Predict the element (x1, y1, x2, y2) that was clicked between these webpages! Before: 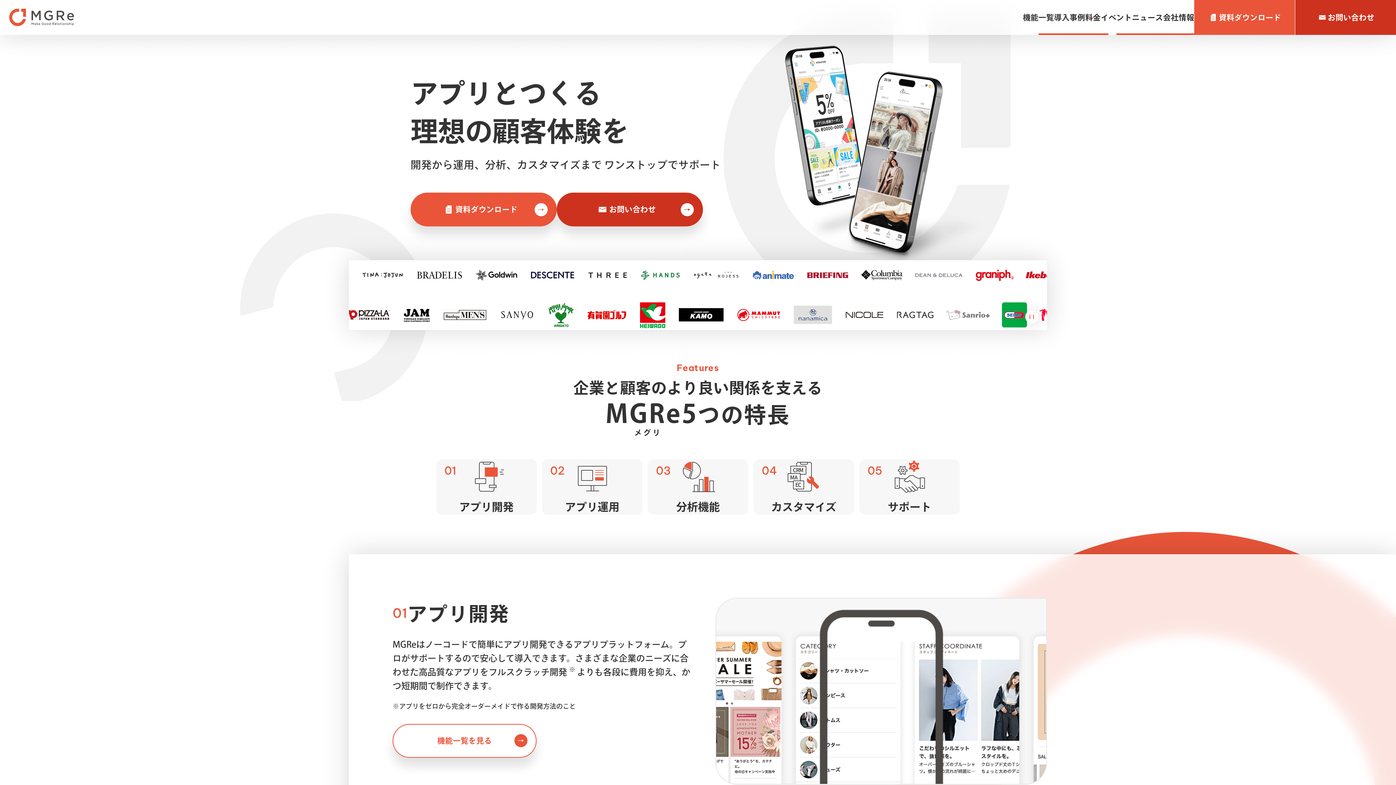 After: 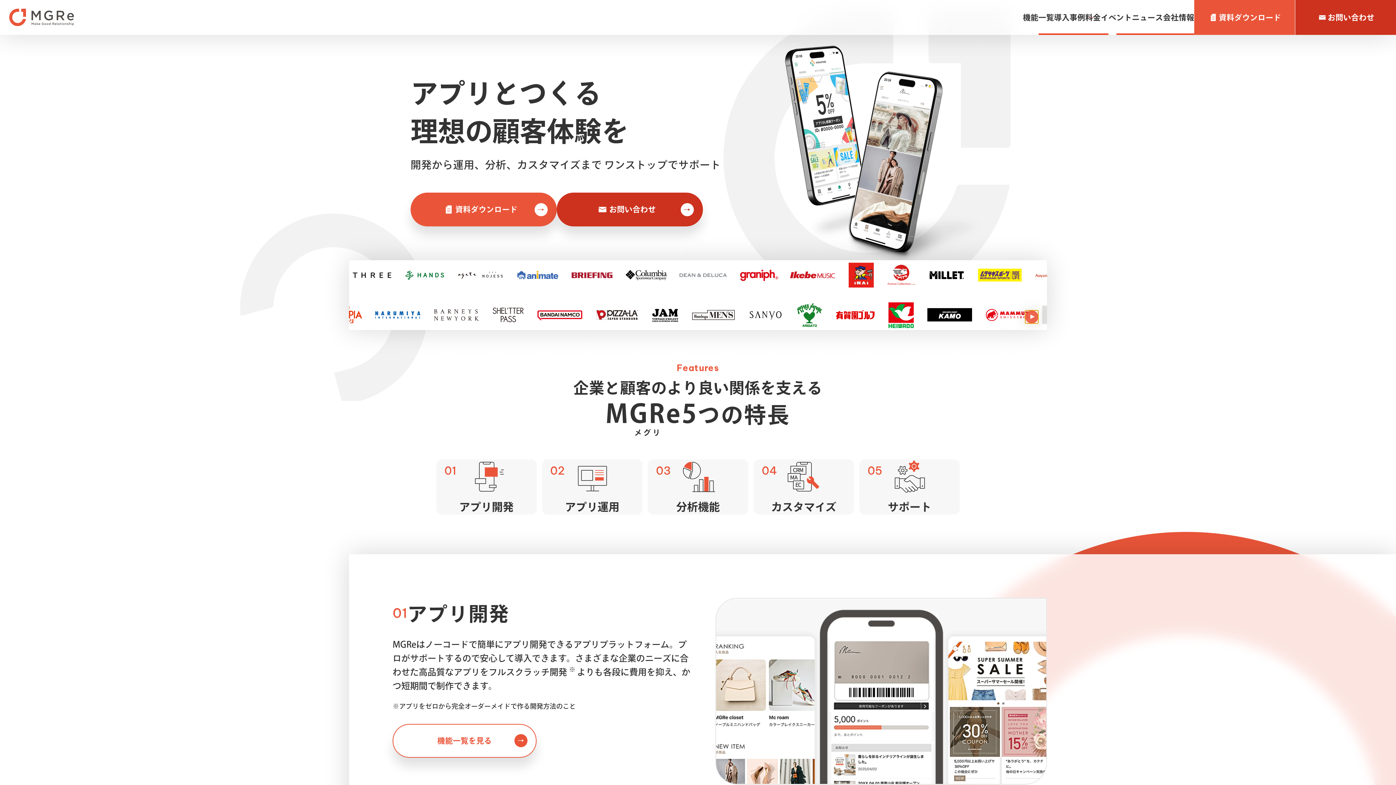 Action: bbox: (1025, 310, 1038, 323) label: 自動再生を停止・再生する